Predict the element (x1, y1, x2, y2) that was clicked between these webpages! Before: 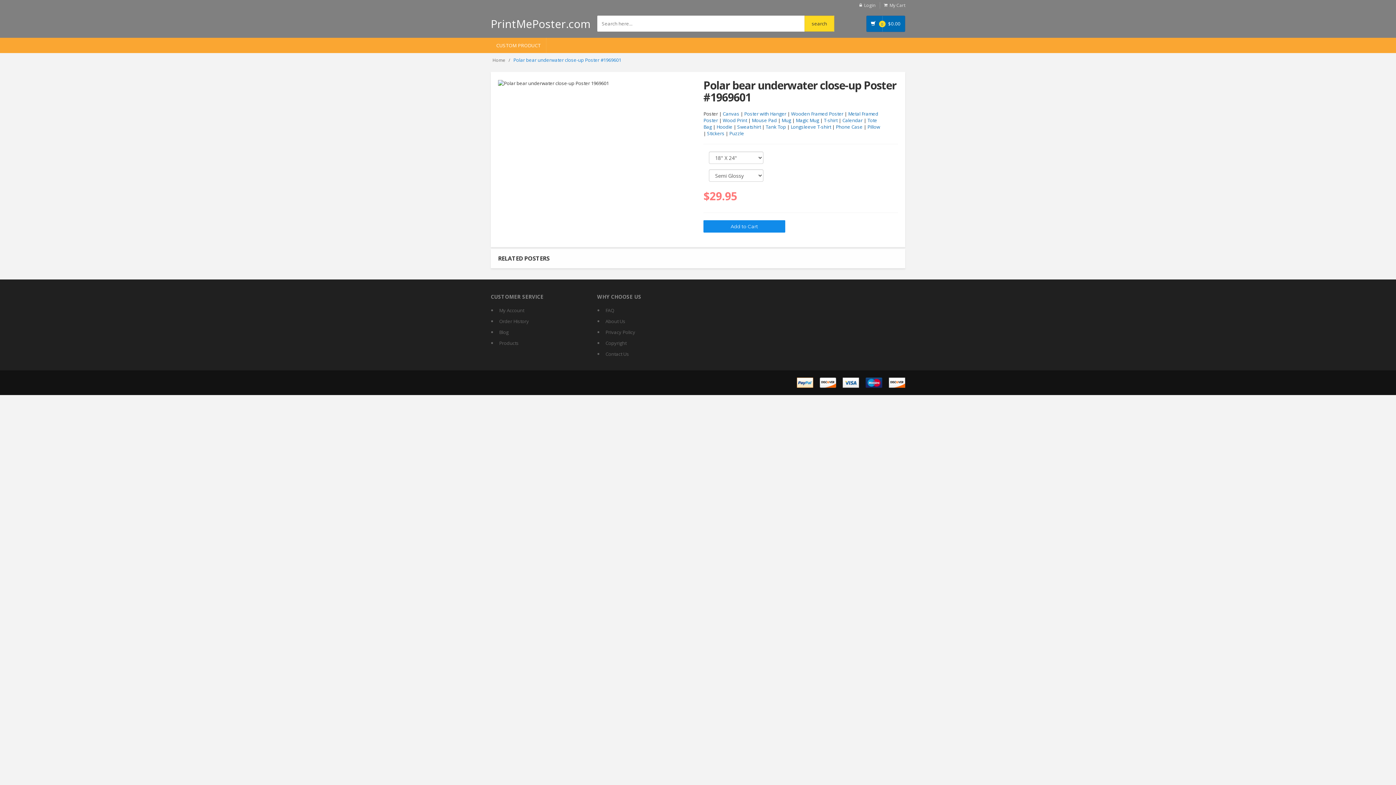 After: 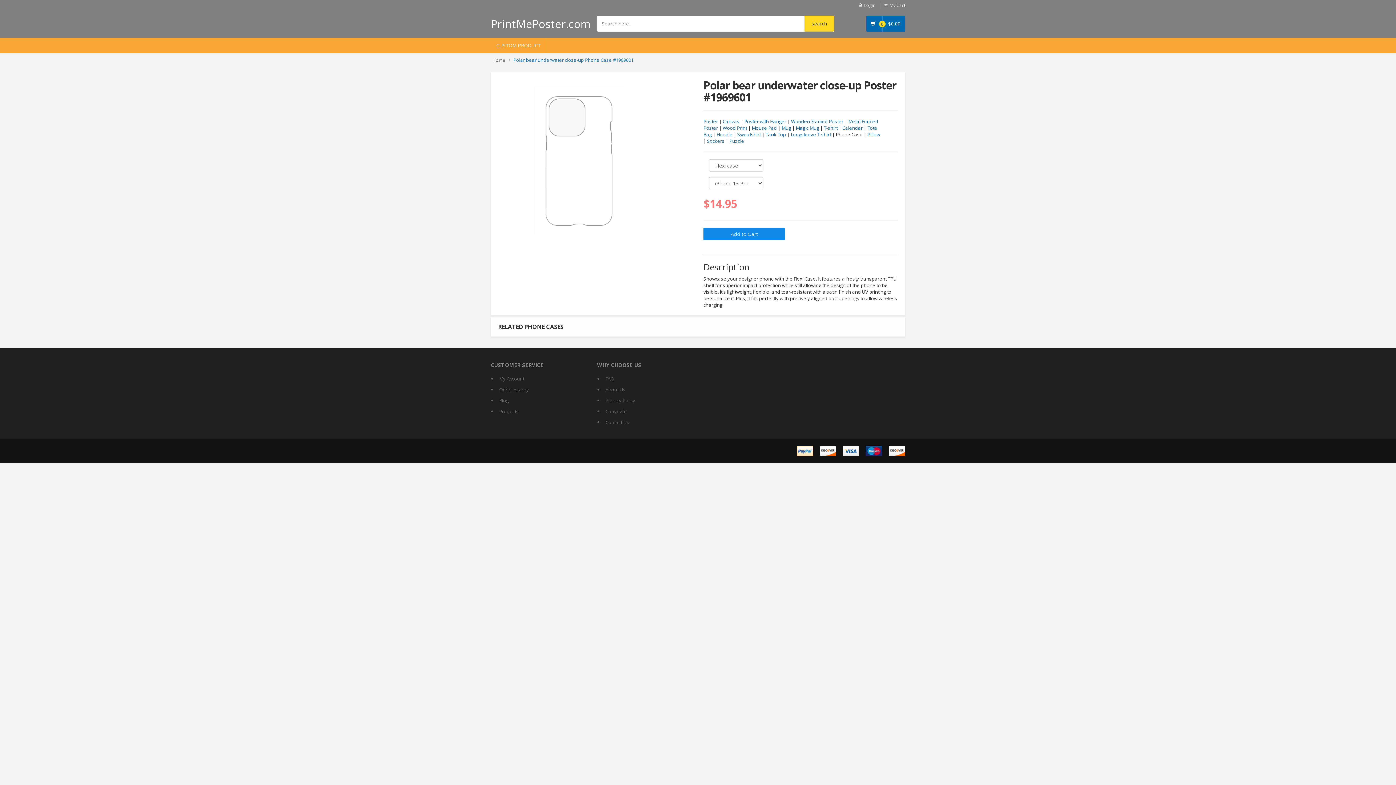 Action: bbox: (836, 123, 862, 130) label: Phone Case